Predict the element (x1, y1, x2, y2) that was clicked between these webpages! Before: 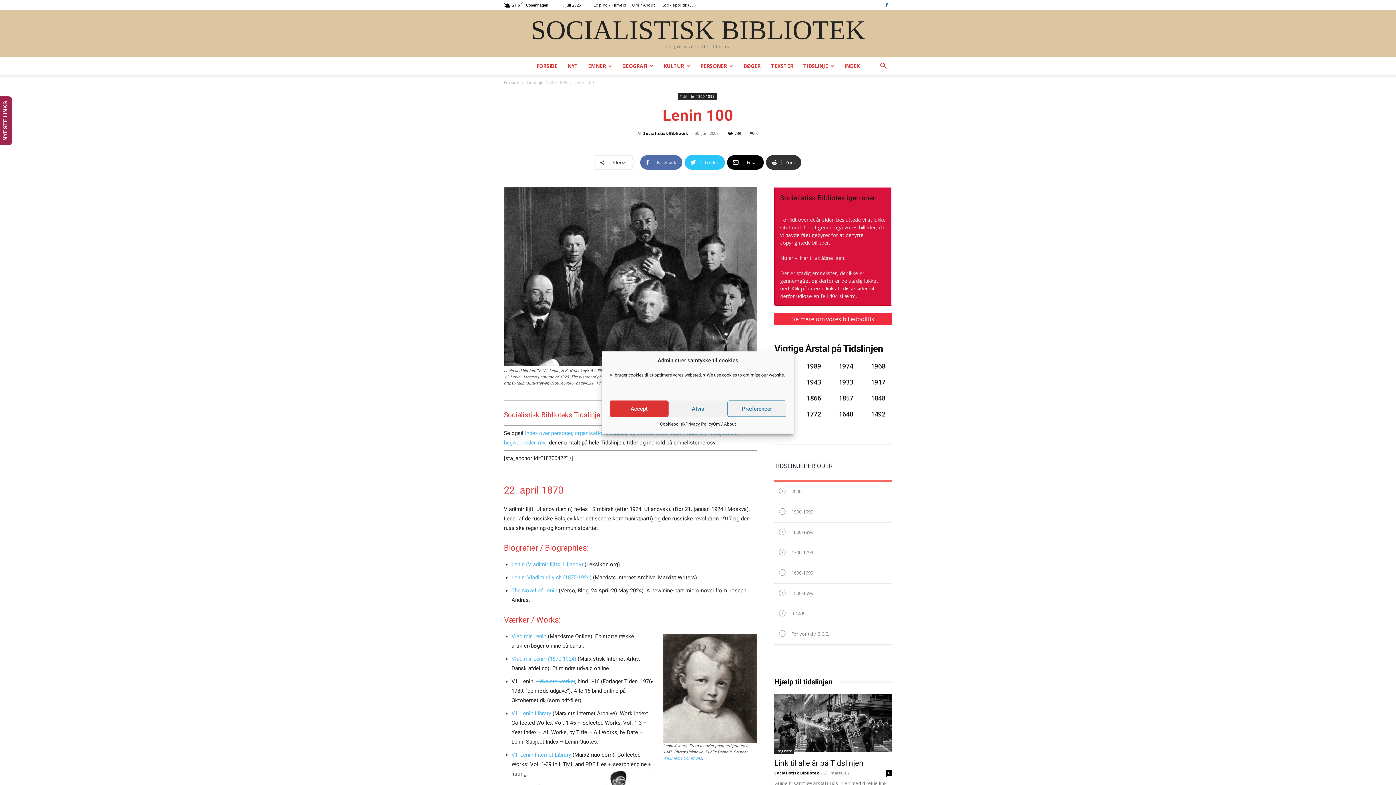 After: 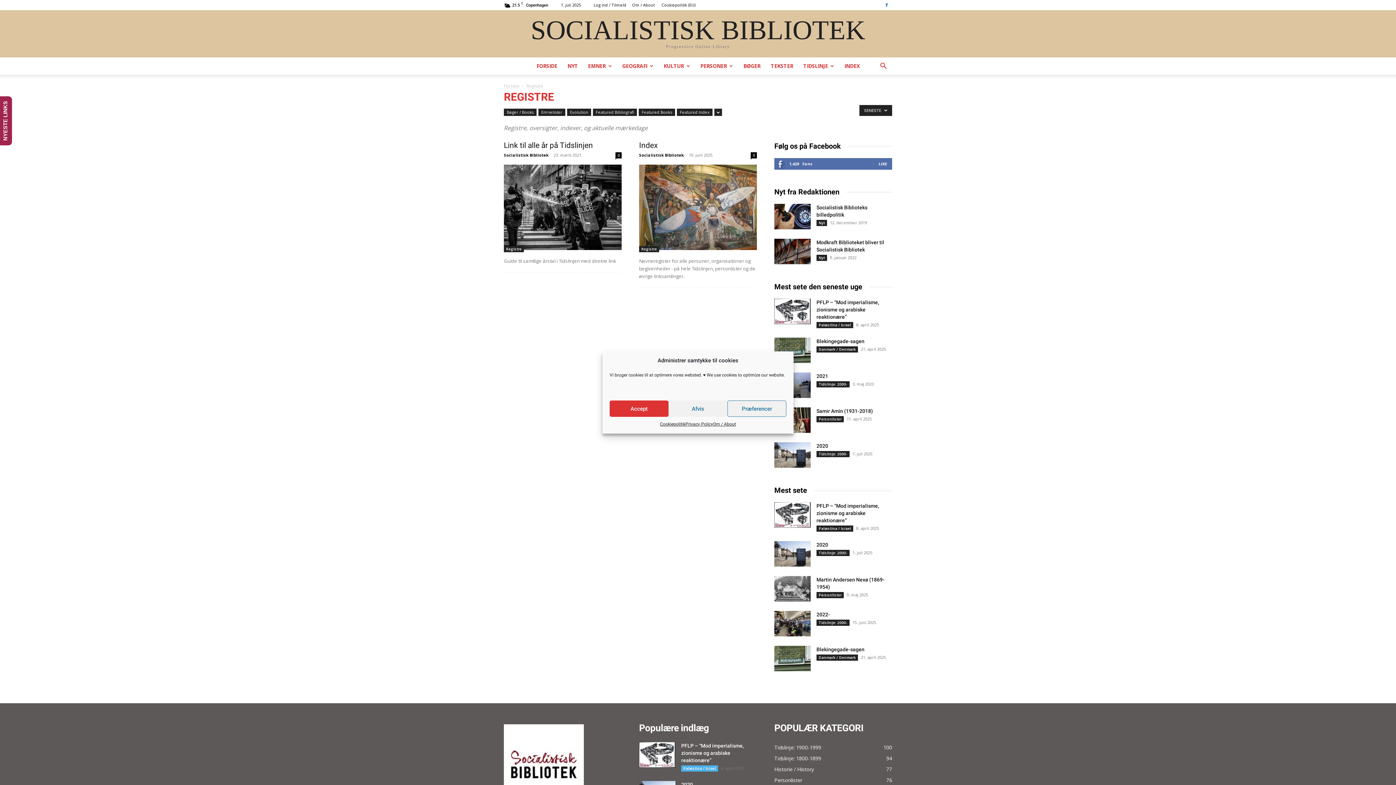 Action: label: Registre bbox: (774, 748, 794, 754)